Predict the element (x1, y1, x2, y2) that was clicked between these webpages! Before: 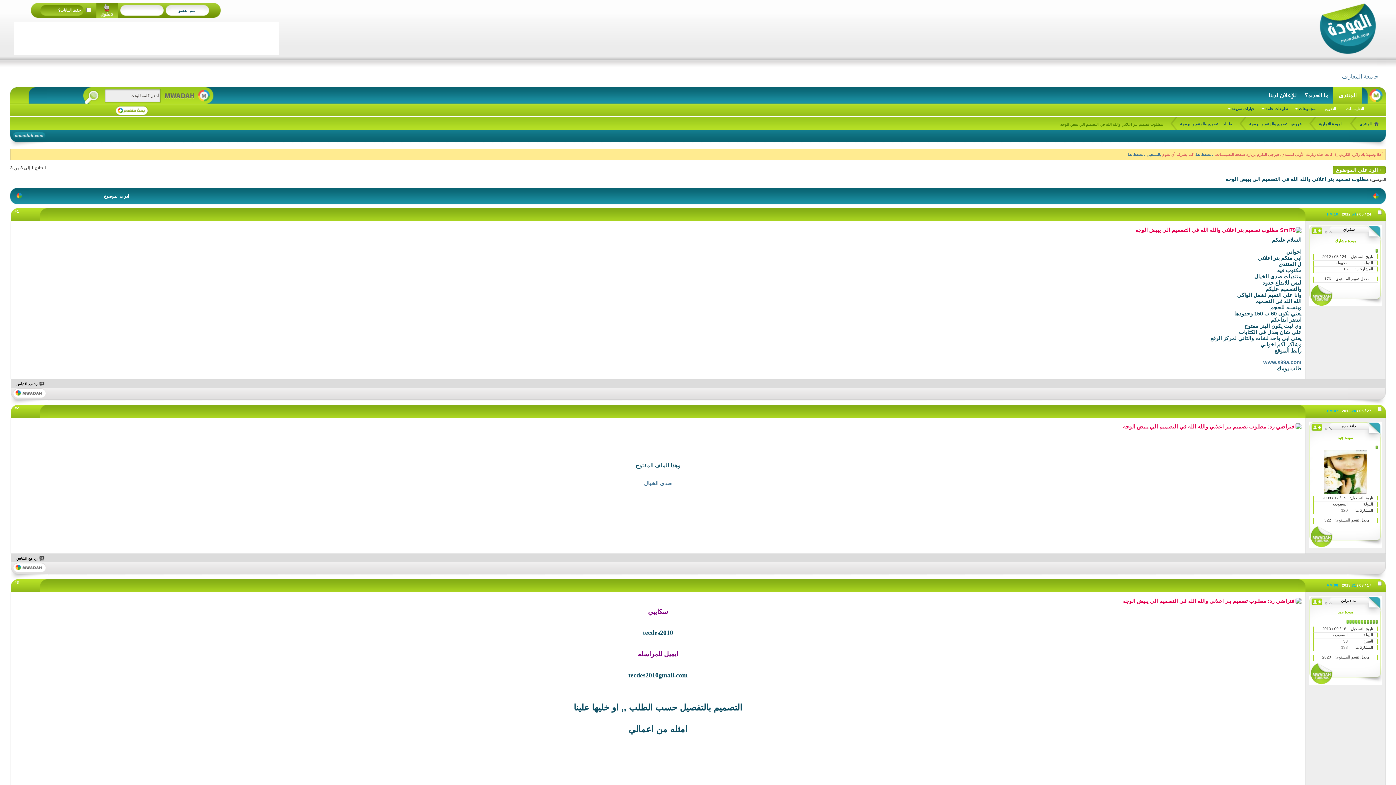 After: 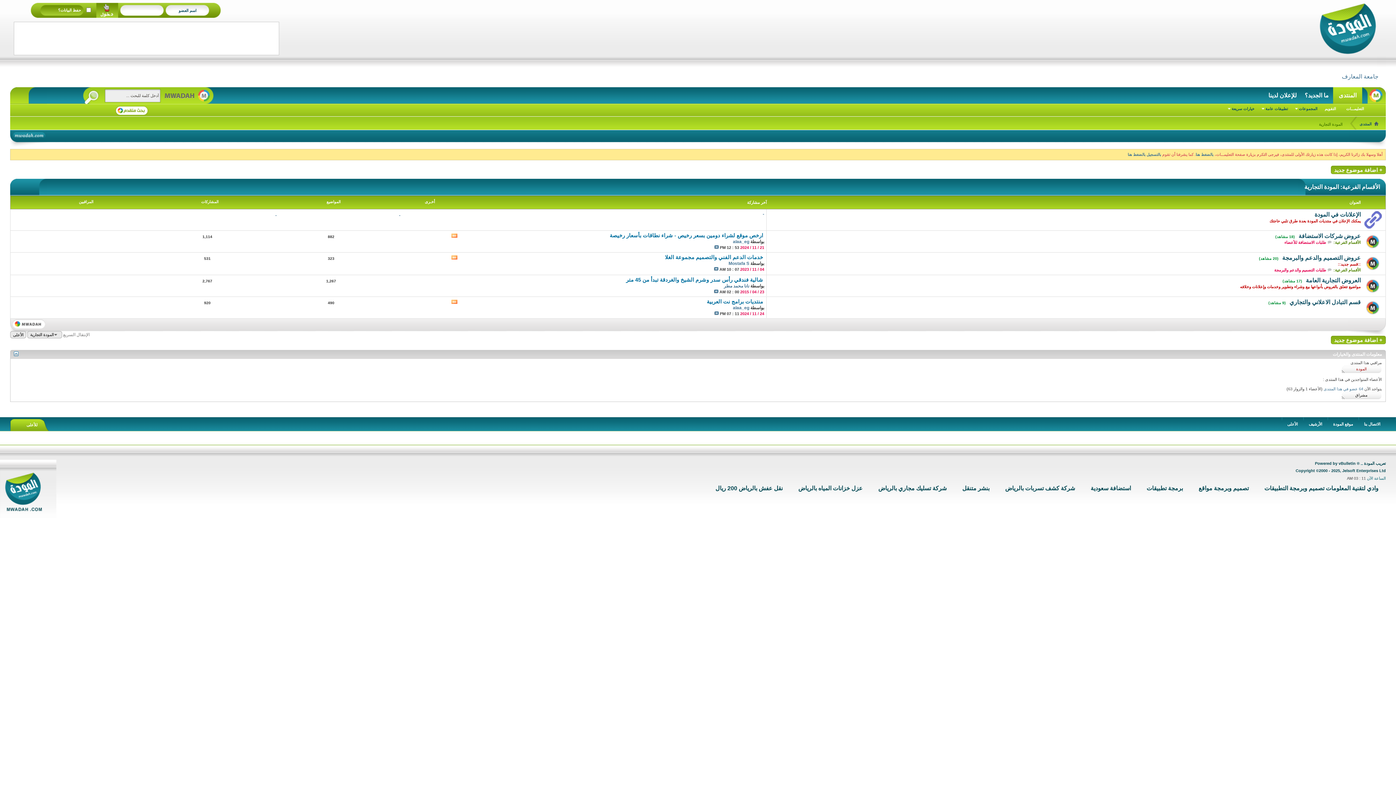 Action: bbox: (1308, 116, 1344, 130) label: المودة التجارية